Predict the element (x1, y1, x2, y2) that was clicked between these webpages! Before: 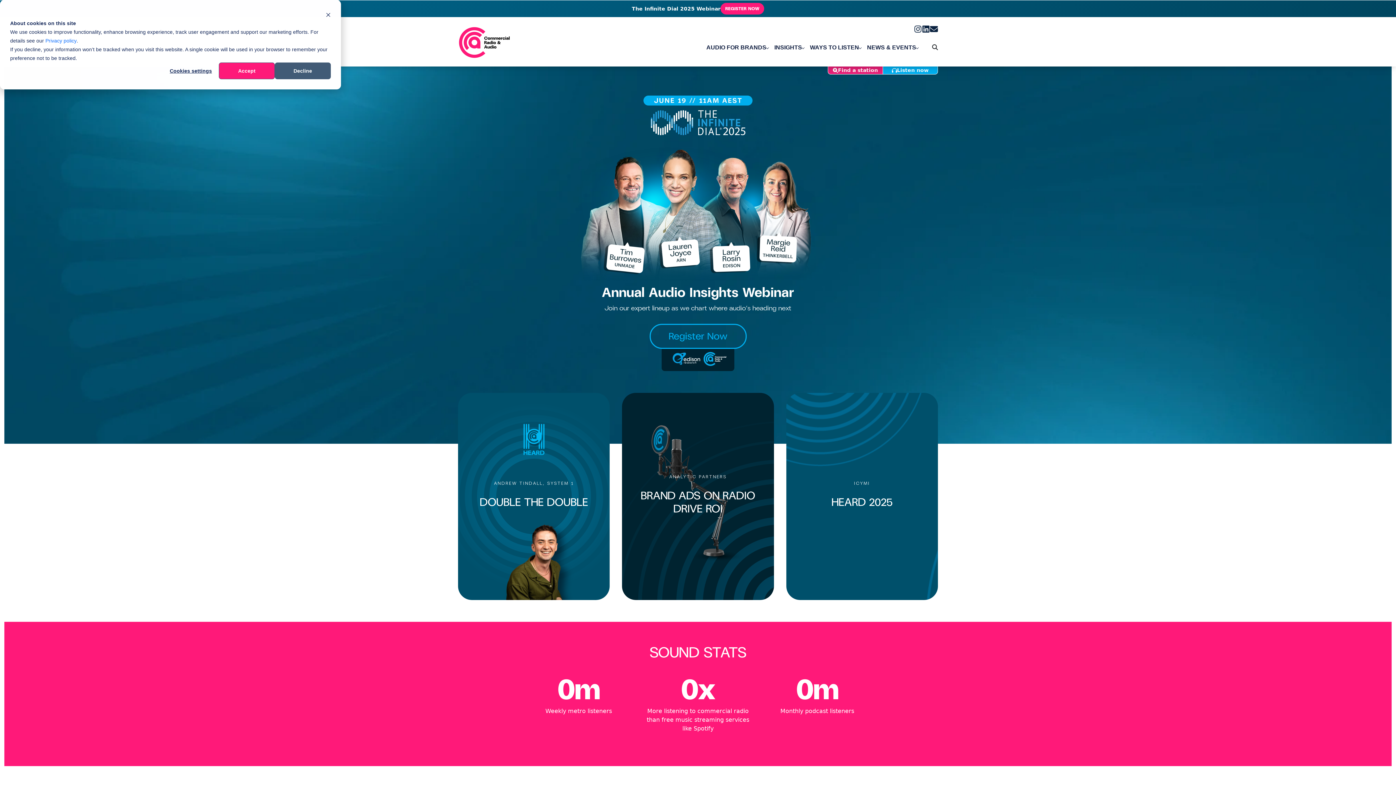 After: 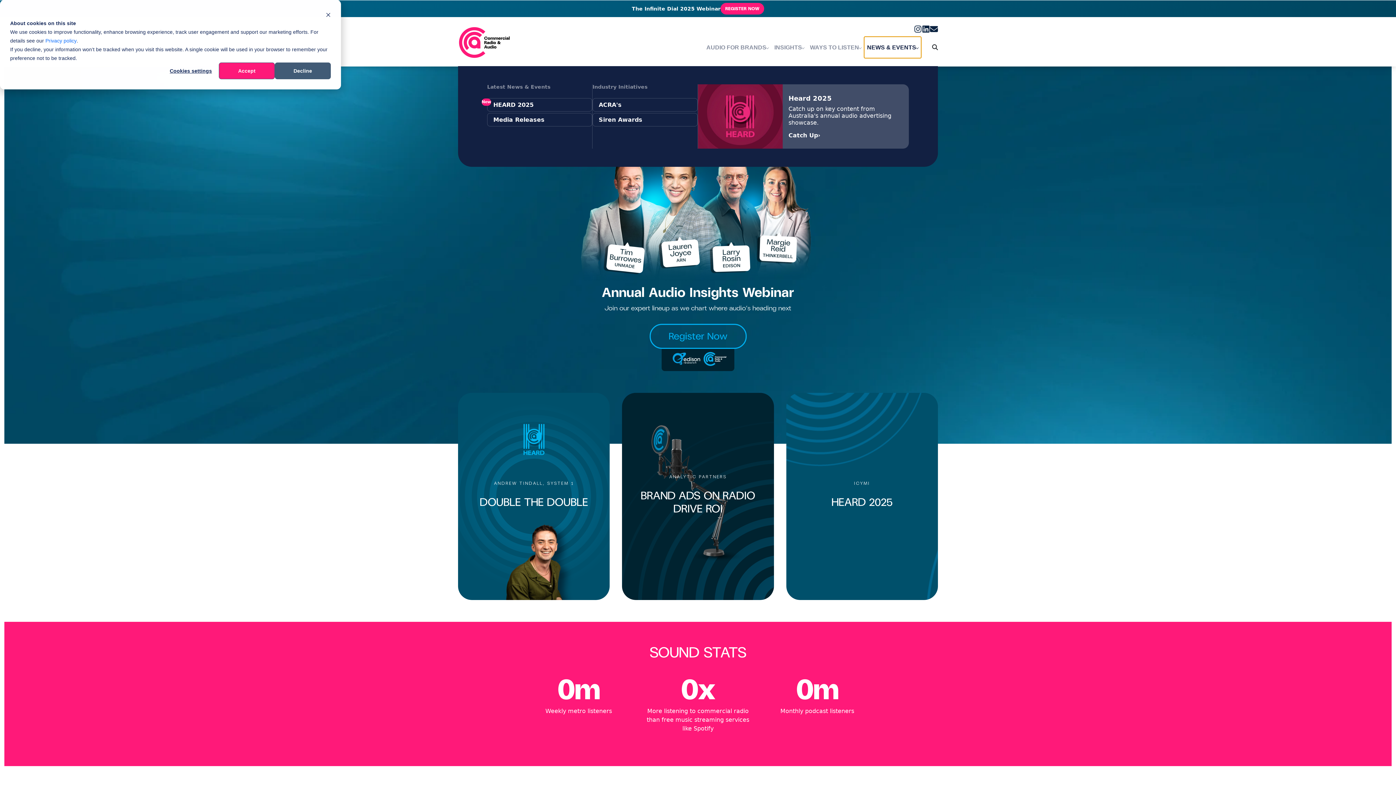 Action: label: NEWS & EVENTS bbox: (864, 36, 921, 58)